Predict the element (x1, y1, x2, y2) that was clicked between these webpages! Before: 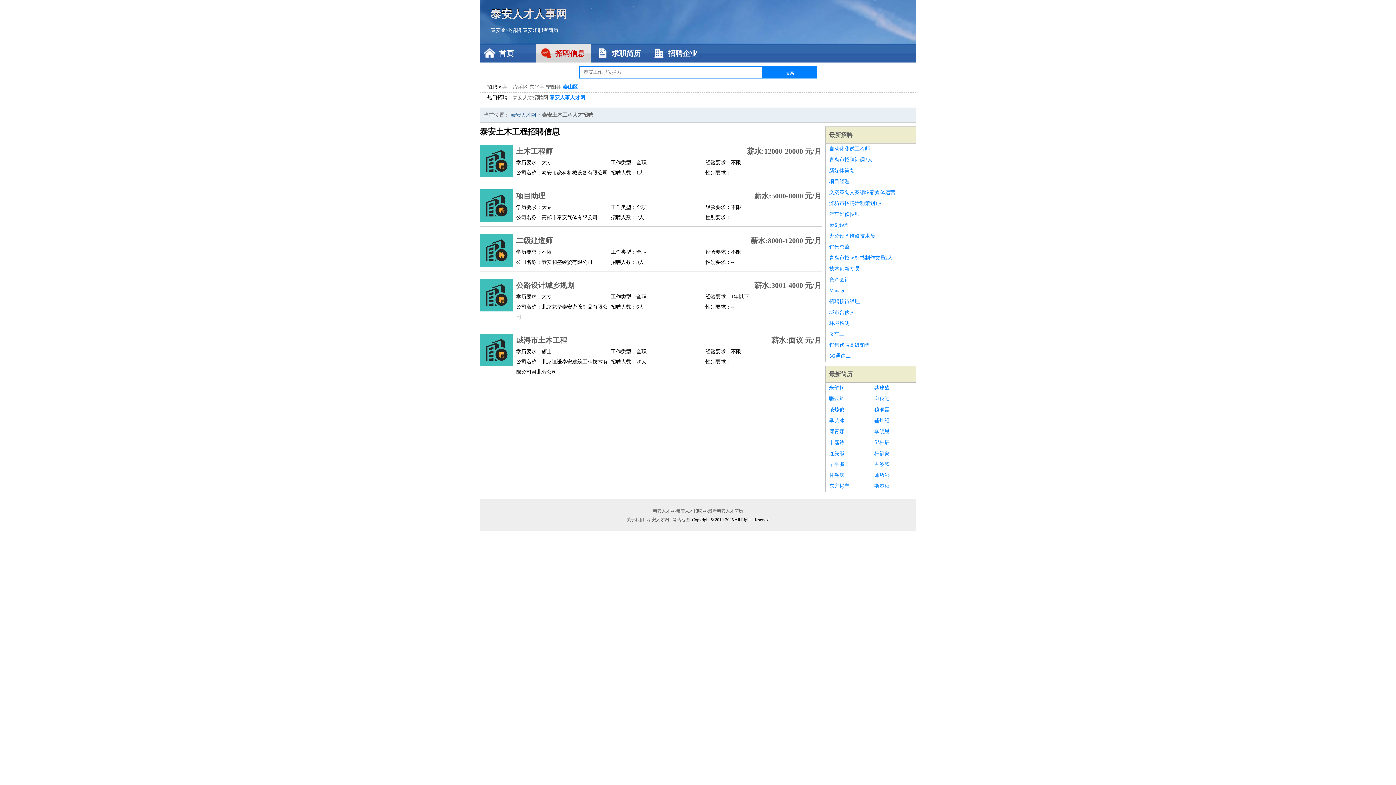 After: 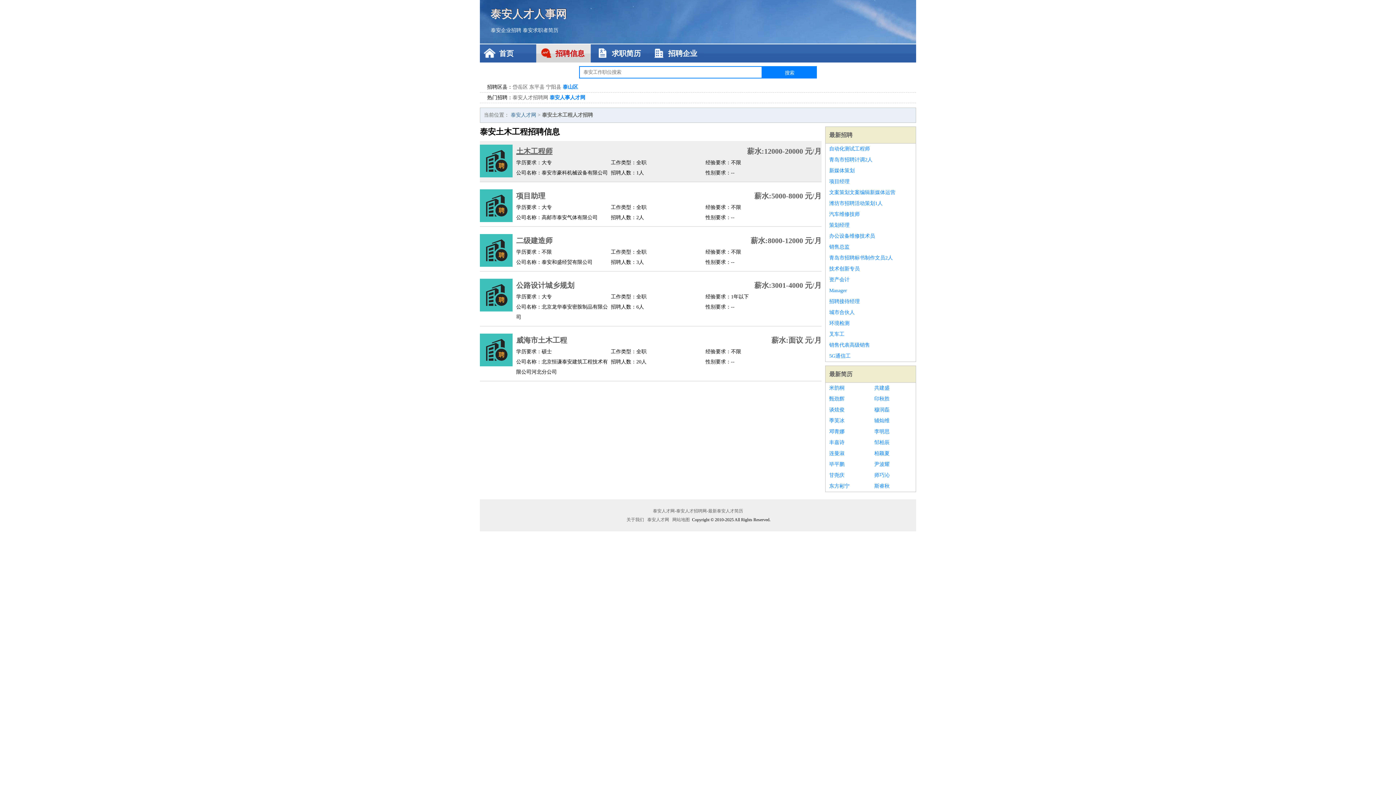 Action: label: 土木工程师 bbox: (516, 144, 699, 157)